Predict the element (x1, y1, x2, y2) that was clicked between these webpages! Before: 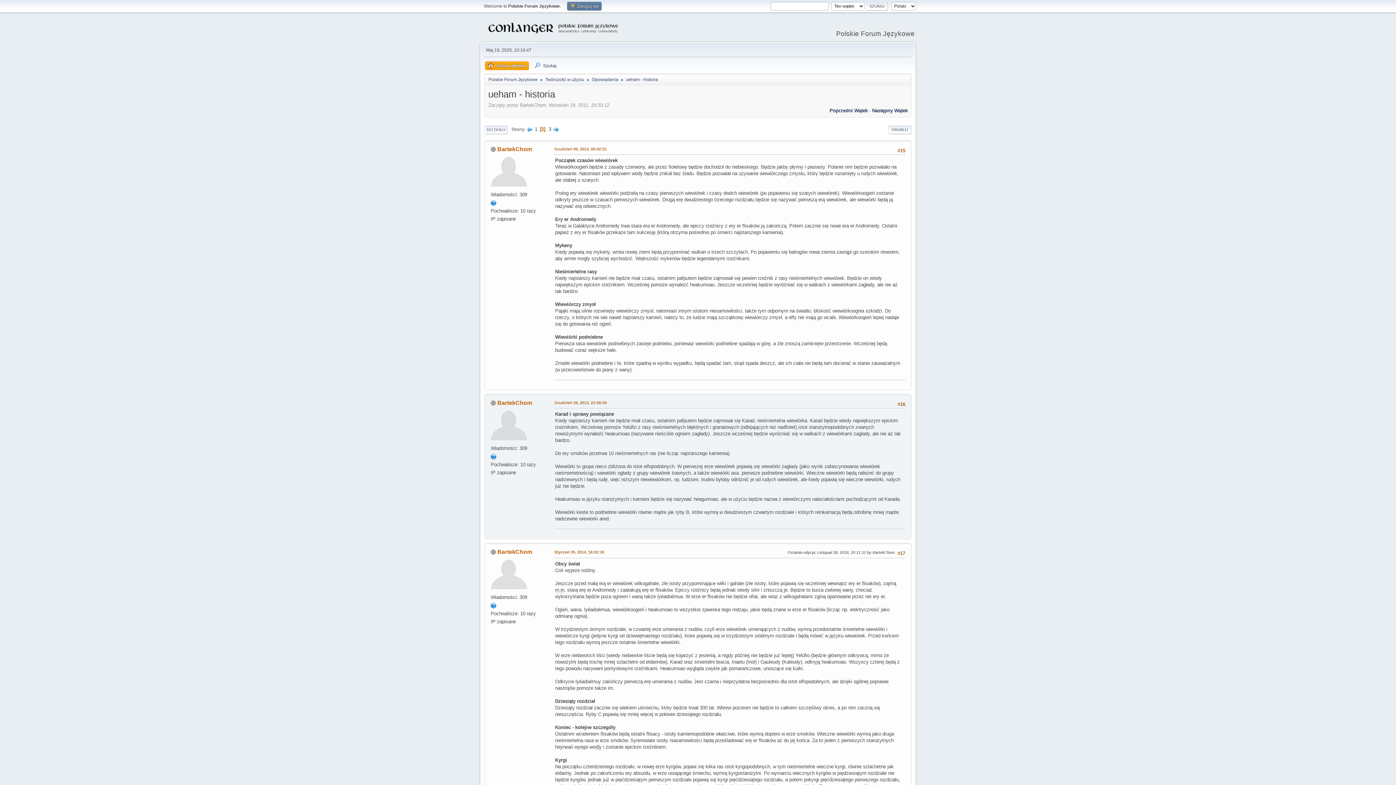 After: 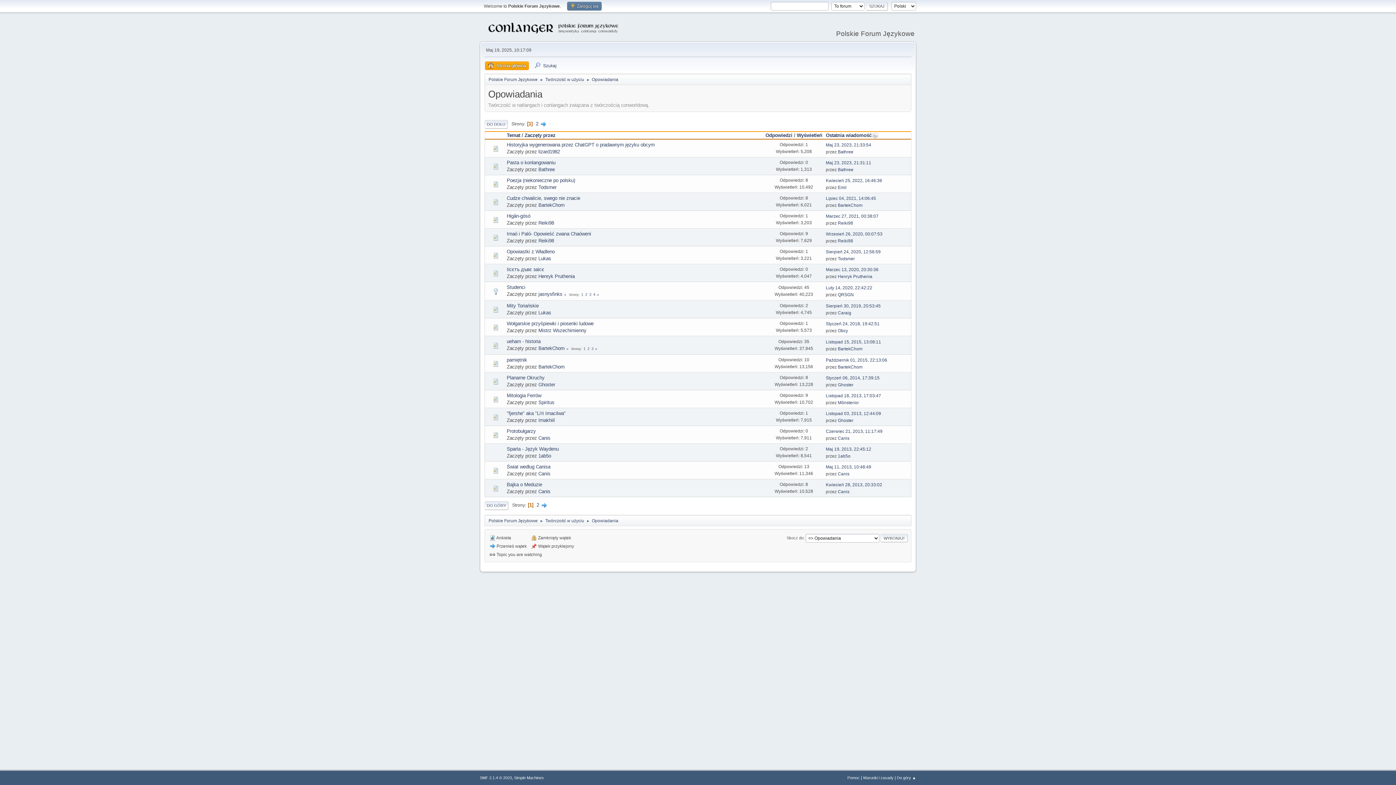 Action: bbox: (592, 73, 618, 83) label: Opowiadania